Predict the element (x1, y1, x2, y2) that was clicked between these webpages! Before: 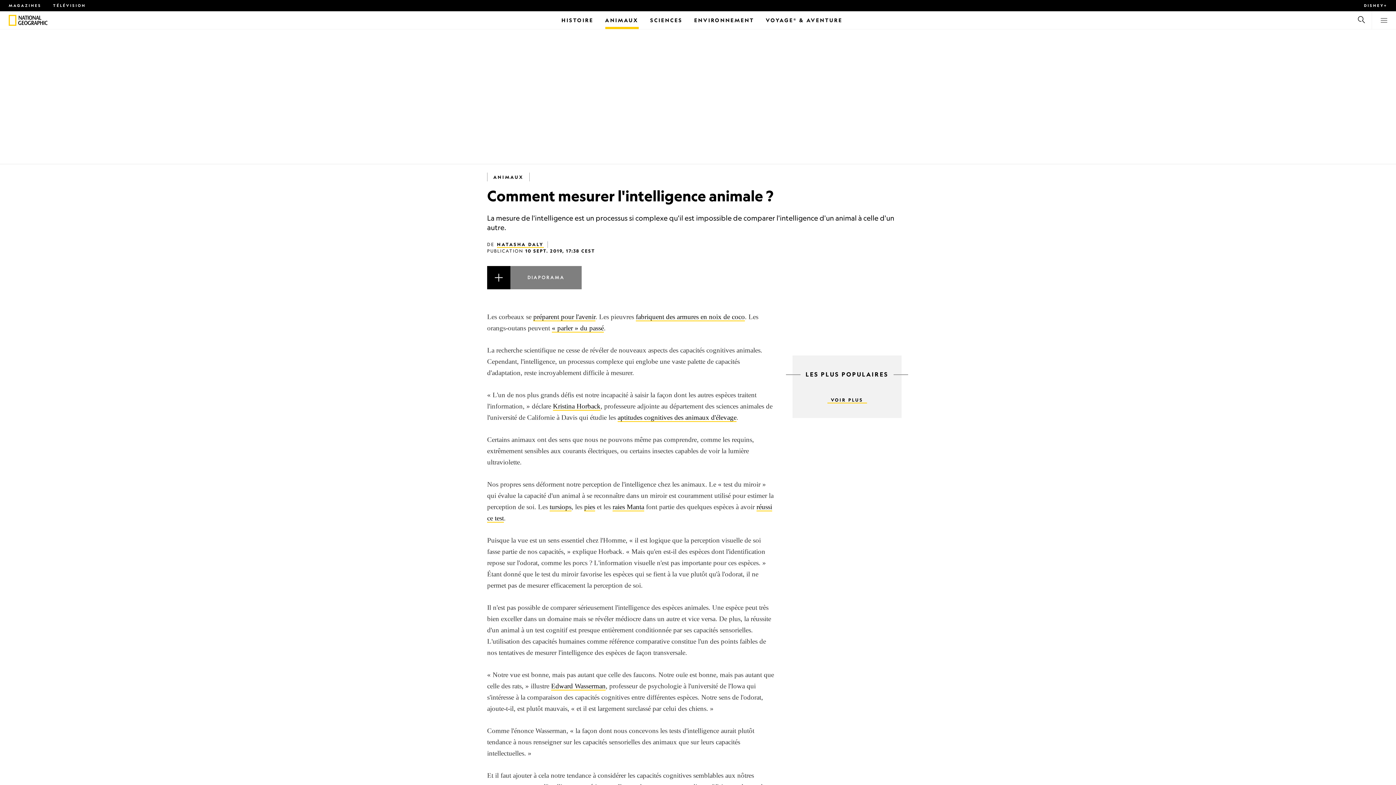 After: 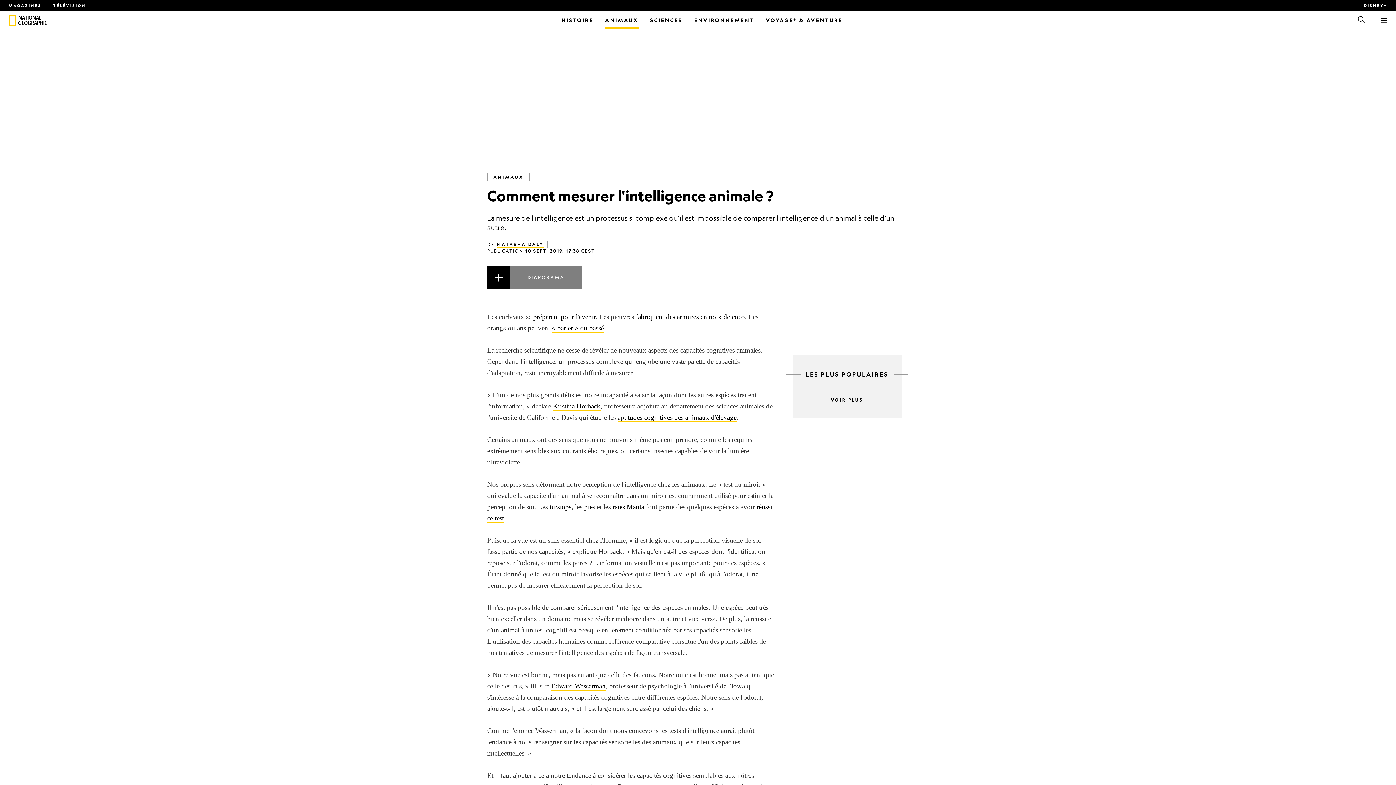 Action: label: Kristina Horback bbox: (553, 402, 600, 410)